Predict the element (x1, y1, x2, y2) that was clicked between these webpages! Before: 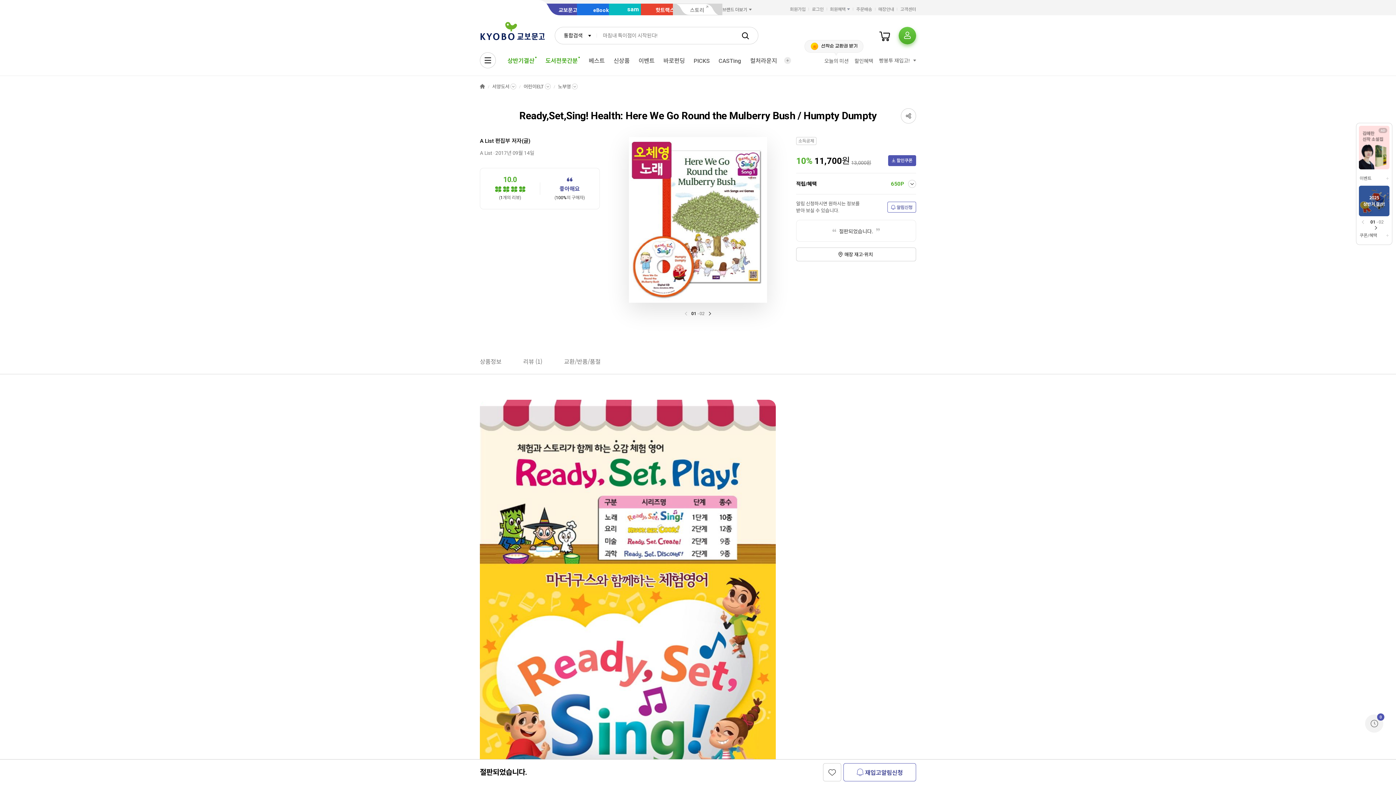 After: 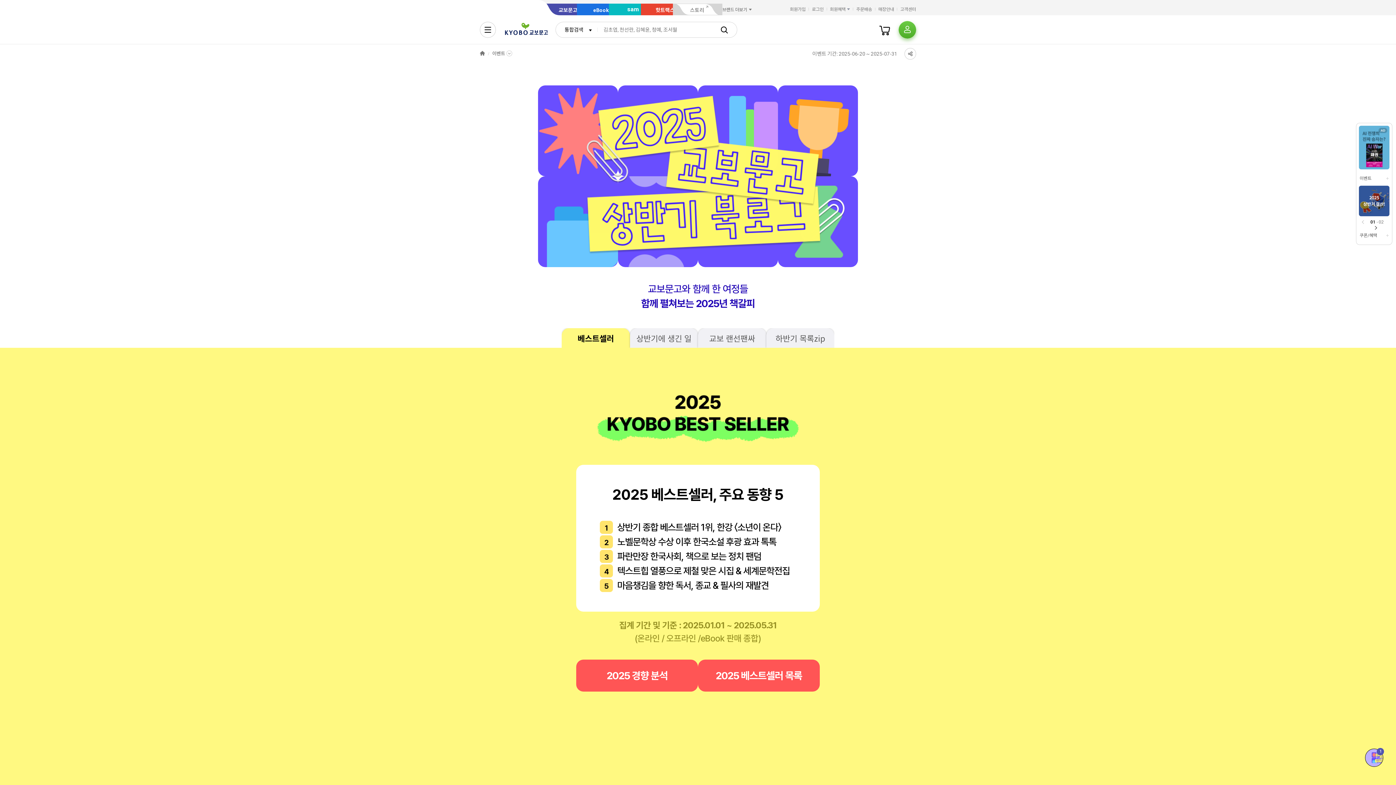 Action: label: 상반기결산 bbox: (503, 54, 541, 67)